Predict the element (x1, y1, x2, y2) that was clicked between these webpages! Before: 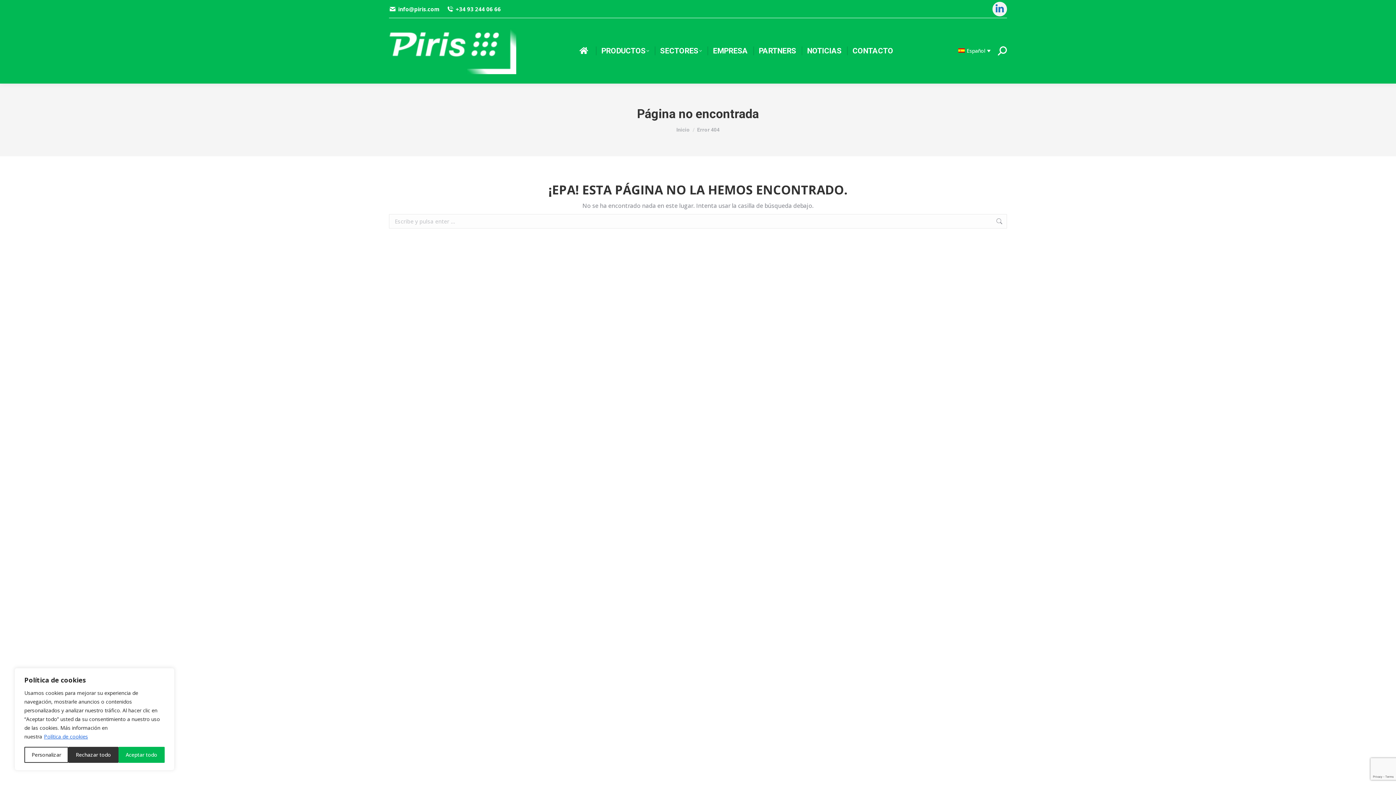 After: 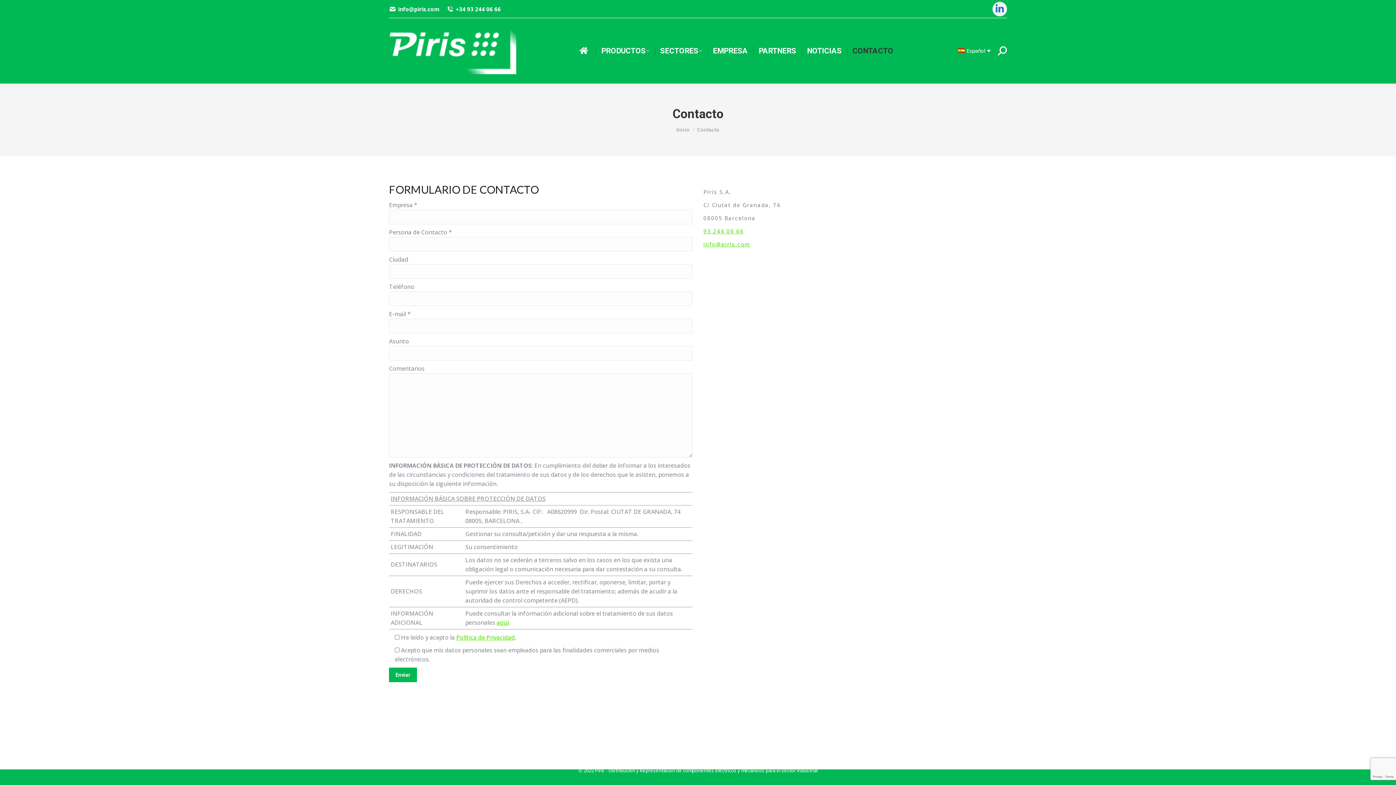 Action: bbox: (850, 24, 895, 77) label: CONTACTO